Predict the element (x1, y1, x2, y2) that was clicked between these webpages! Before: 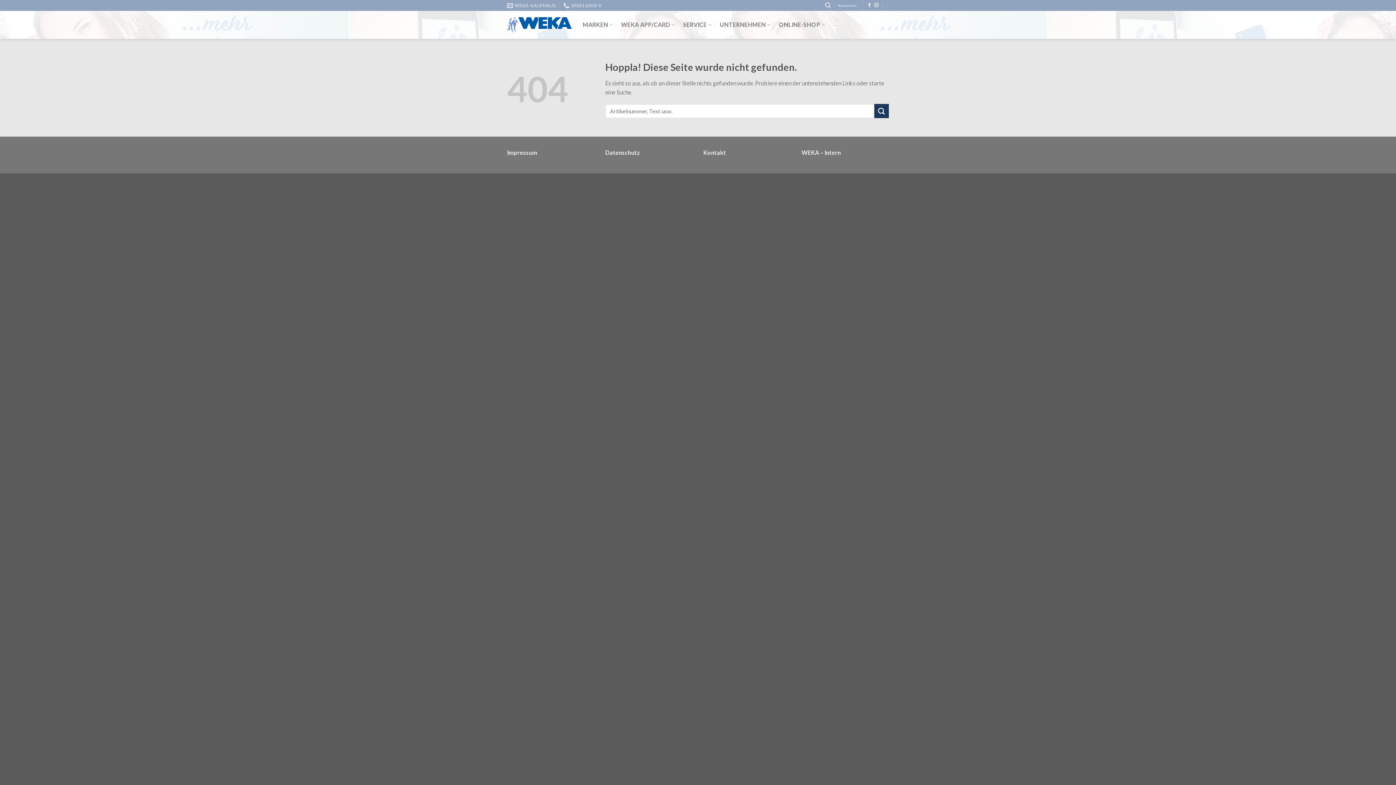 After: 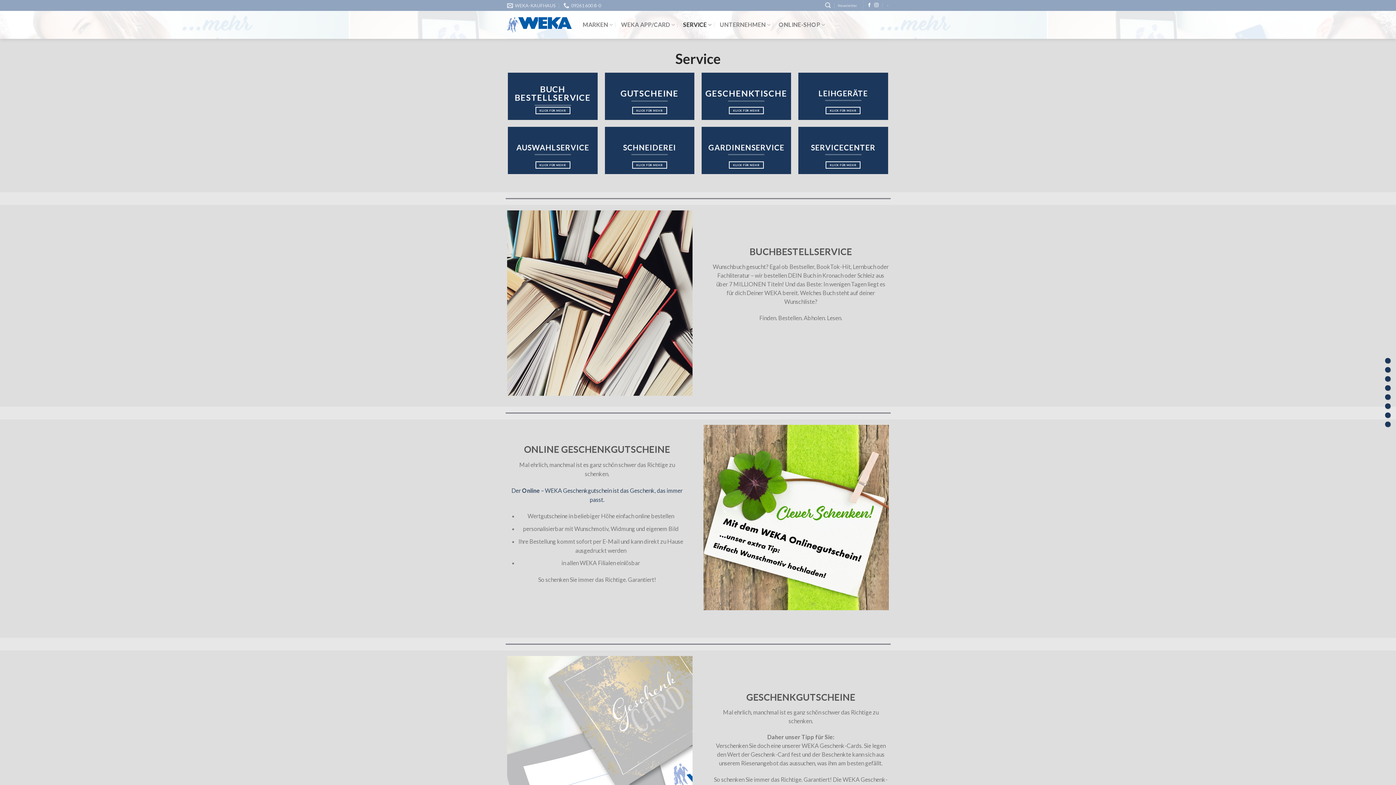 Action: bbox: (683, 17, 711, 31) label: SERVICE